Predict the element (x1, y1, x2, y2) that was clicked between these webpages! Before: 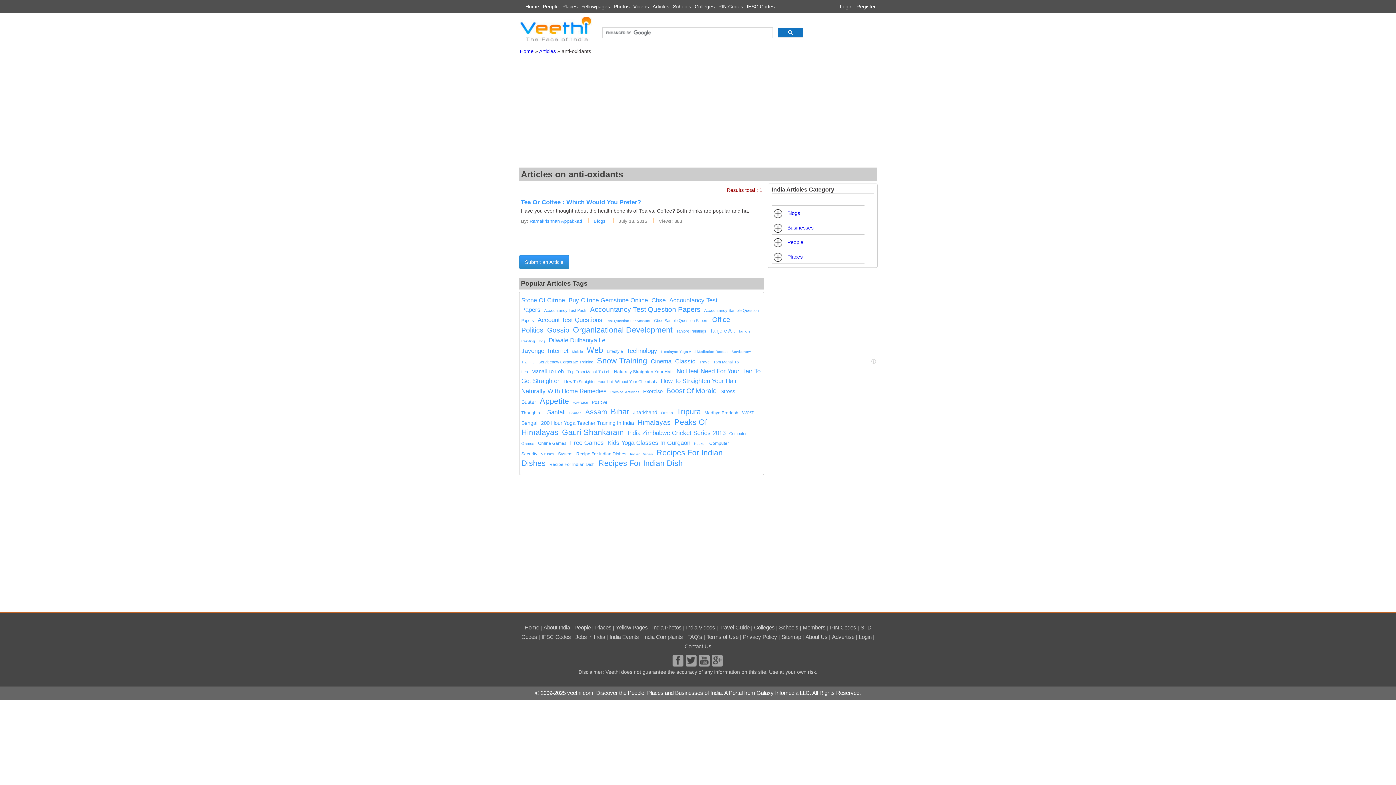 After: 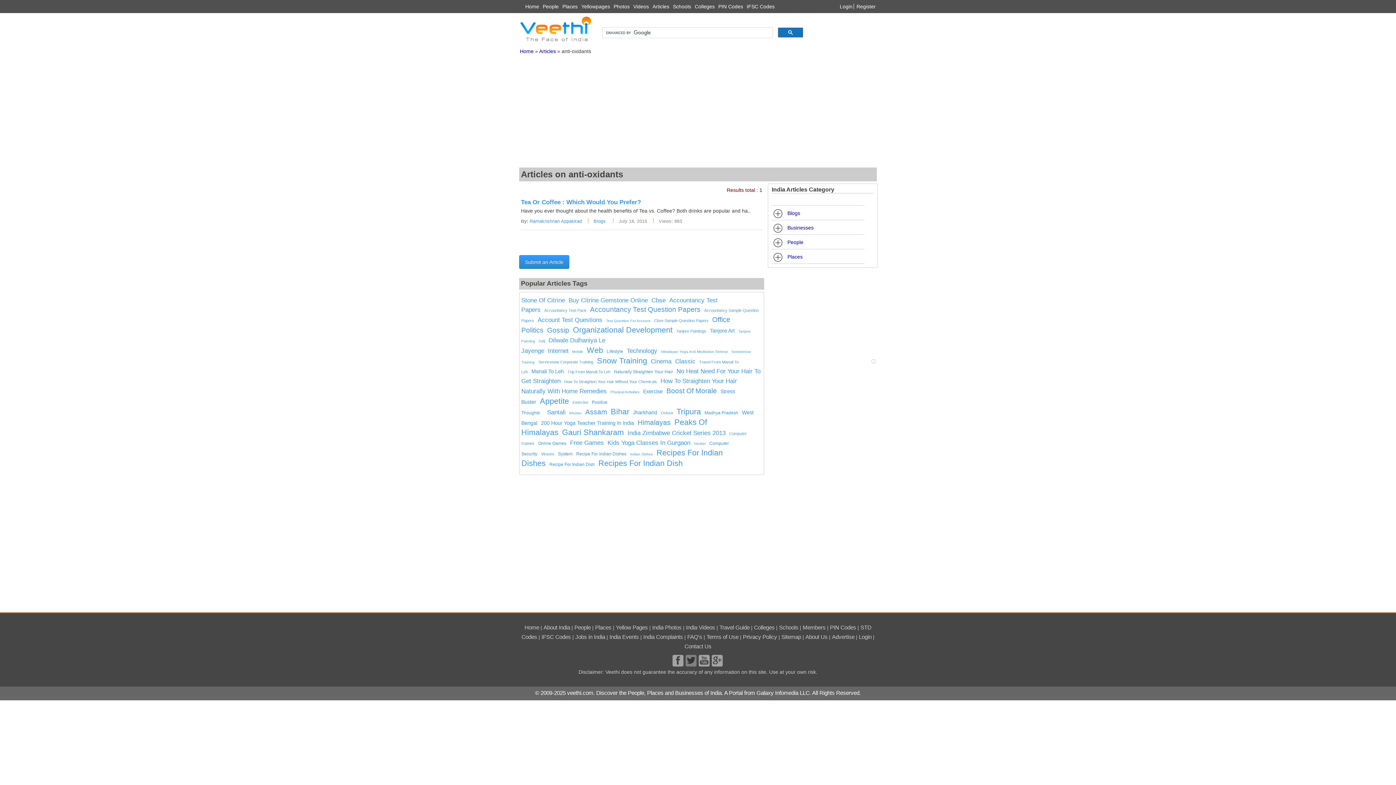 Action: bbox: (685, 655, 696, 666)